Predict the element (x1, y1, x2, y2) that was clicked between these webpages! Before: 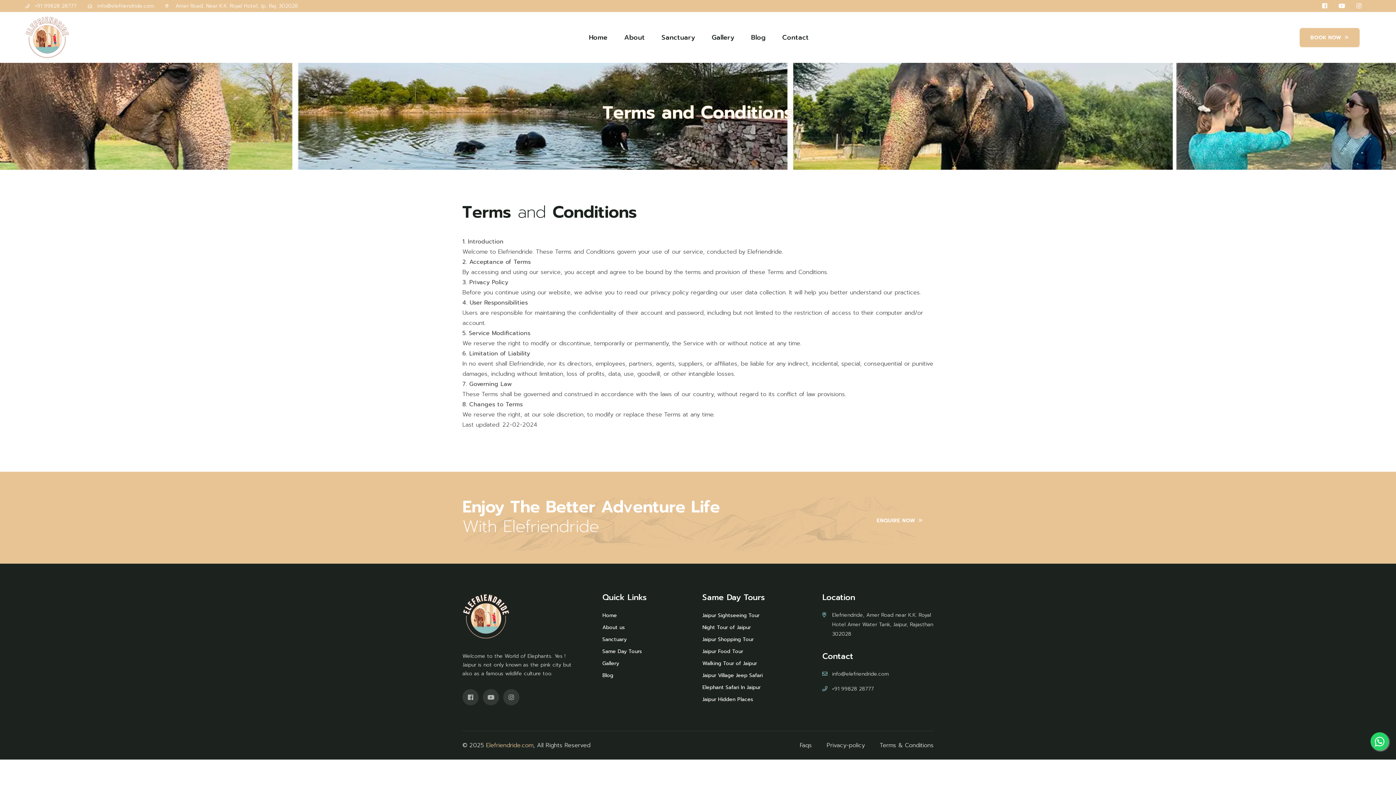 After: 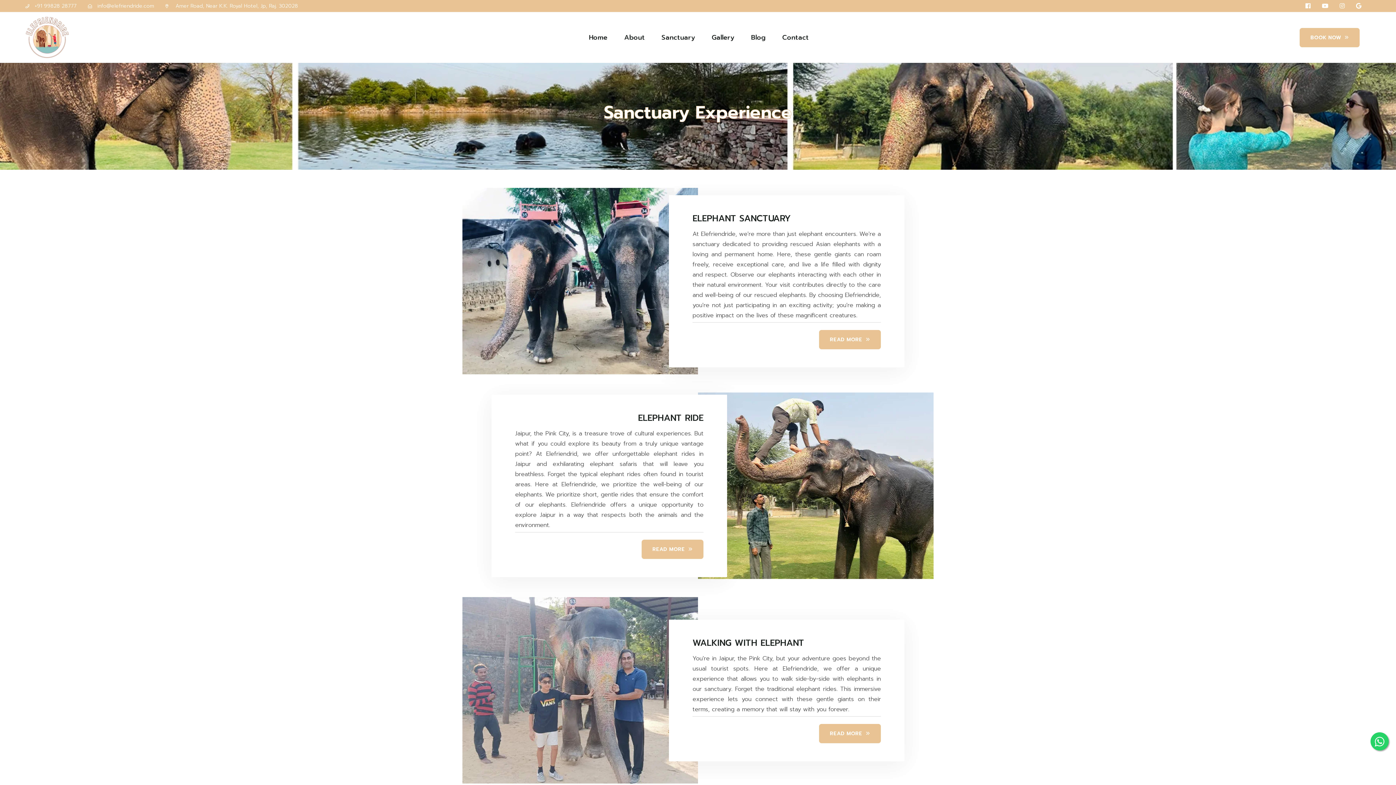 Action: bbox: (602, 636, 626, 643) label: Sanctuary